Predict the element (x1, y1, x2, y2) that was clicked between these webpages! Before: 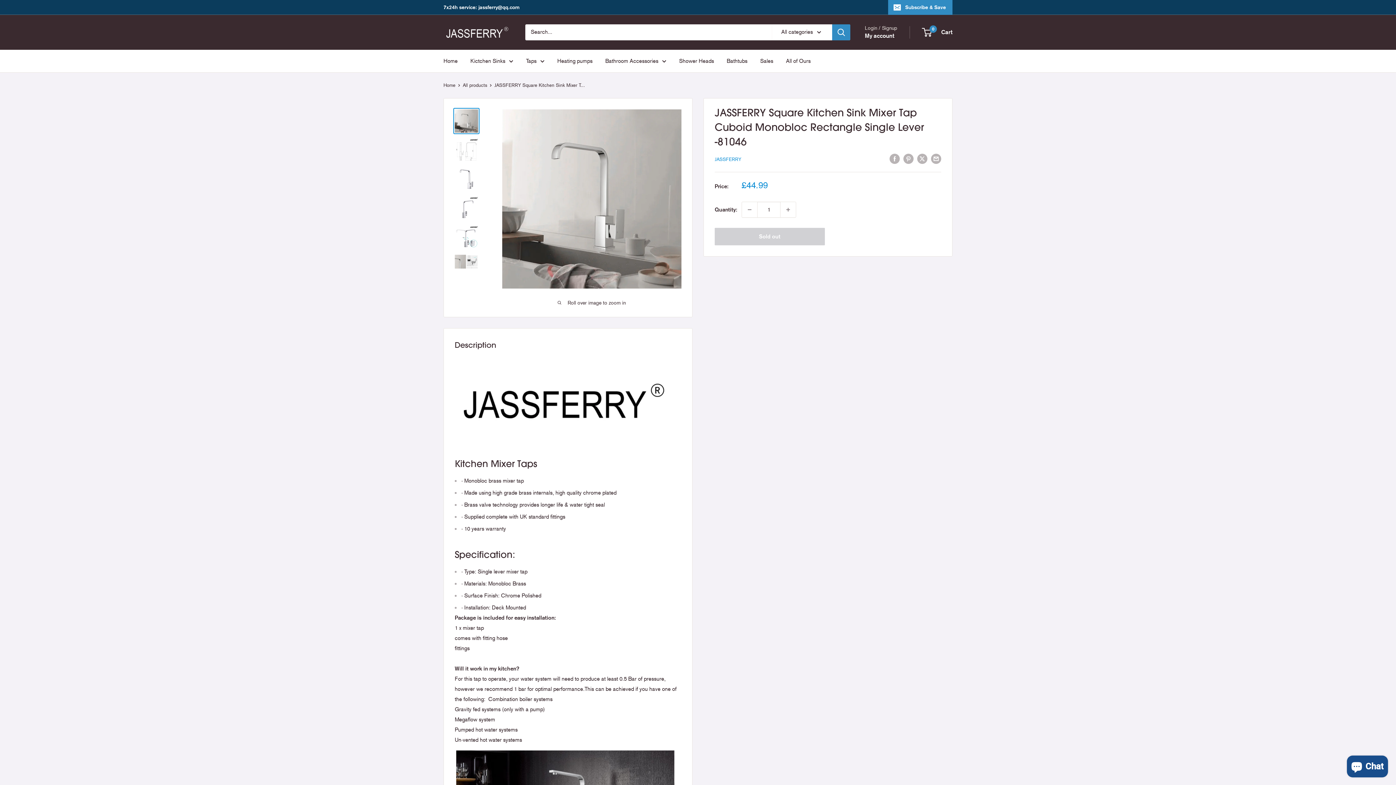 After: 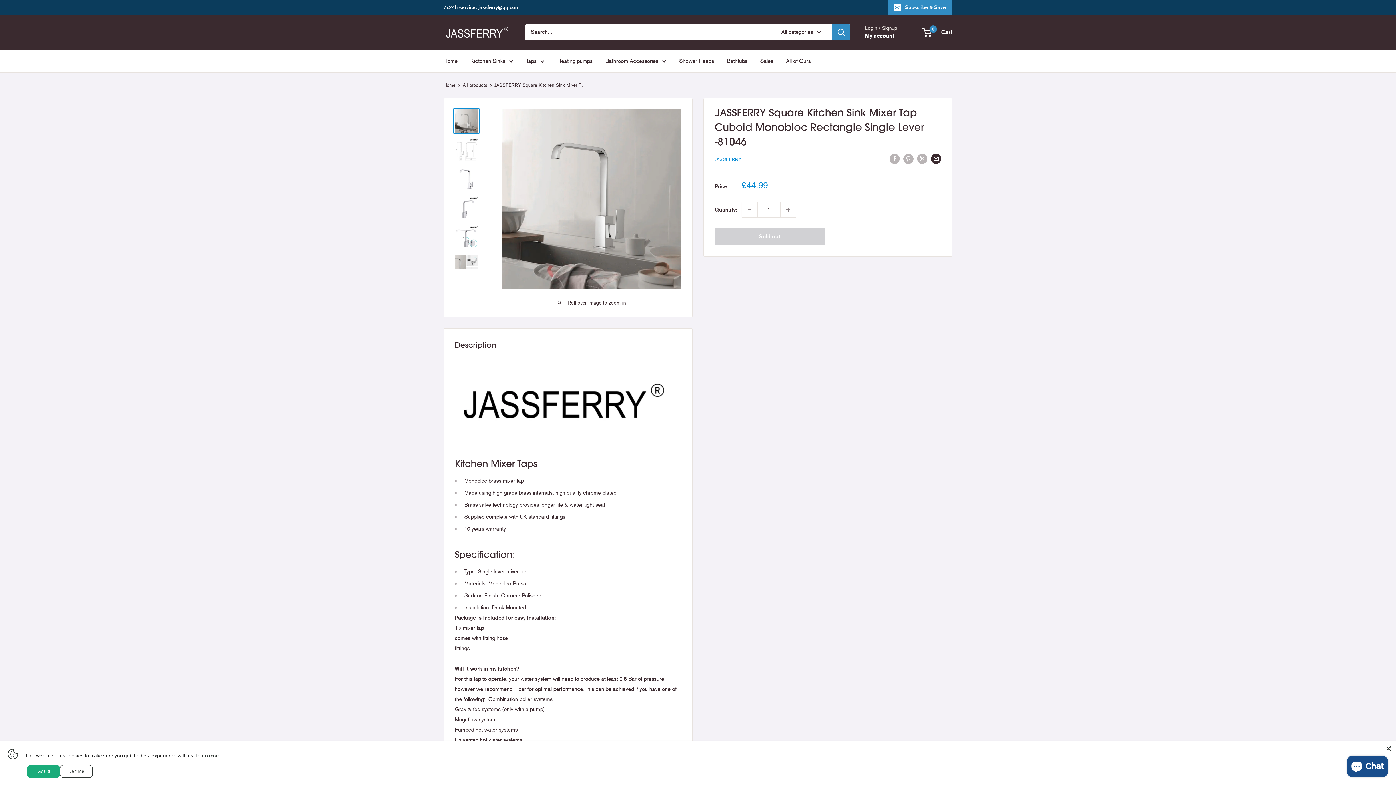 Action: label: Share by email bbox: (931, 153, 941, 163)